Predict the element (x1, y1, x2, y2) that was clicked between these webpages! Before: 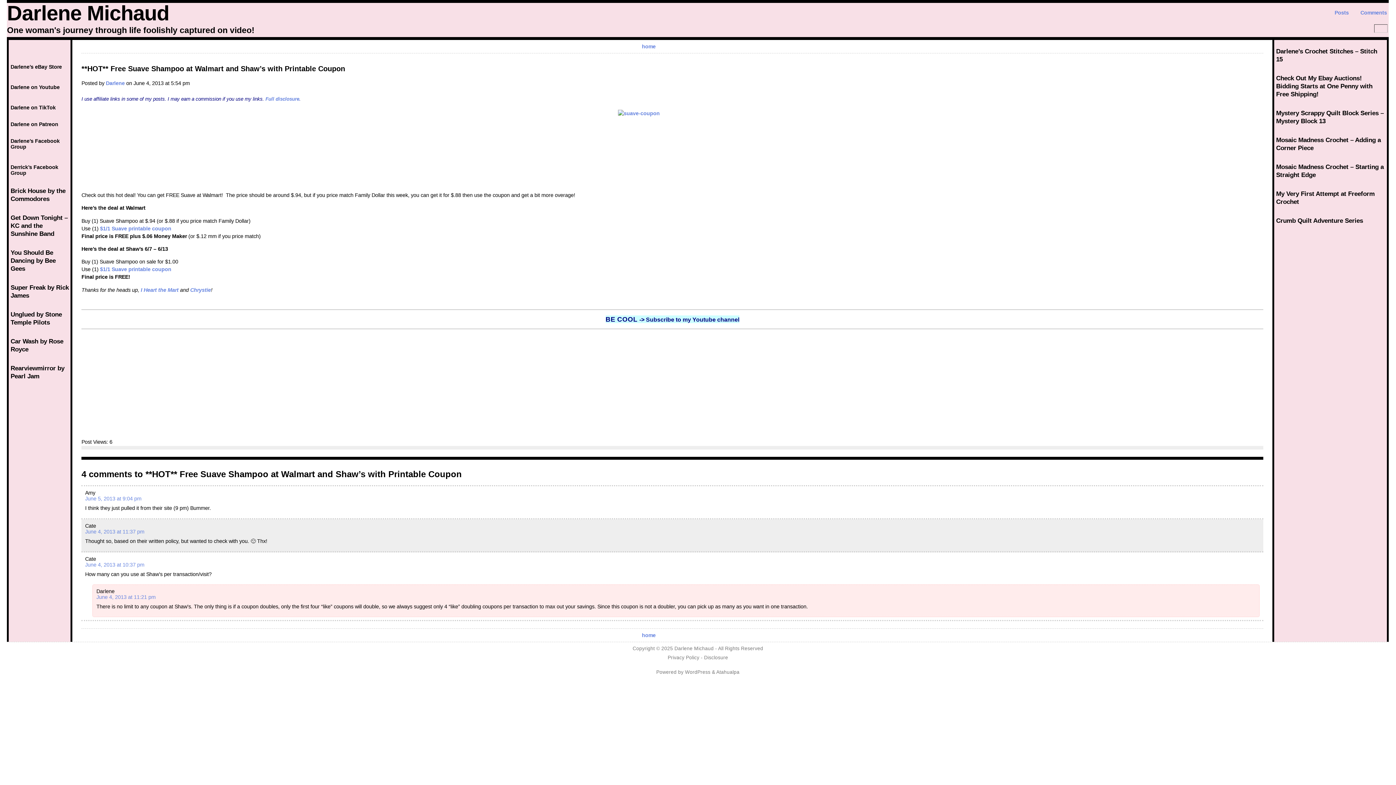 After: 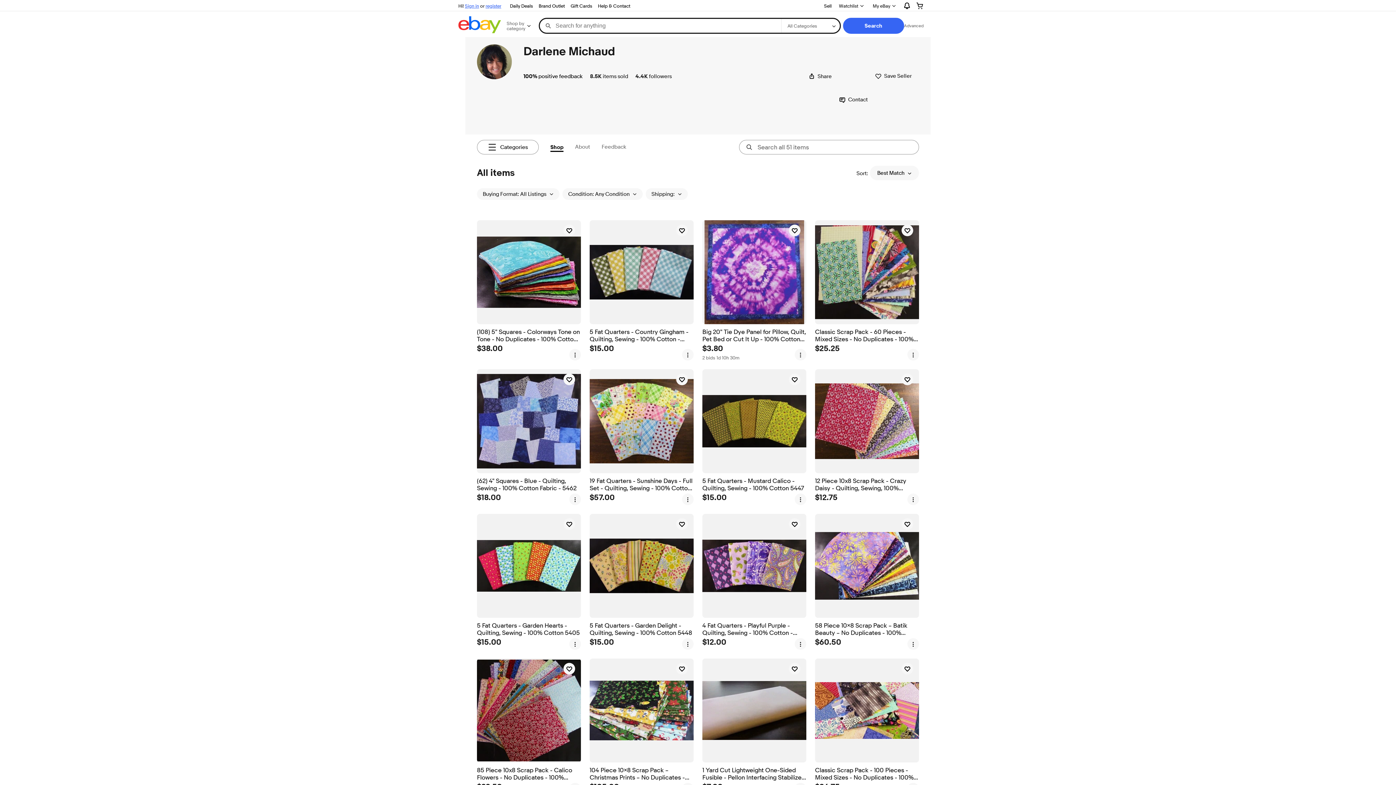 Action: bbox: (10, 64, 61, 69) label: Darlene’s eBay Store